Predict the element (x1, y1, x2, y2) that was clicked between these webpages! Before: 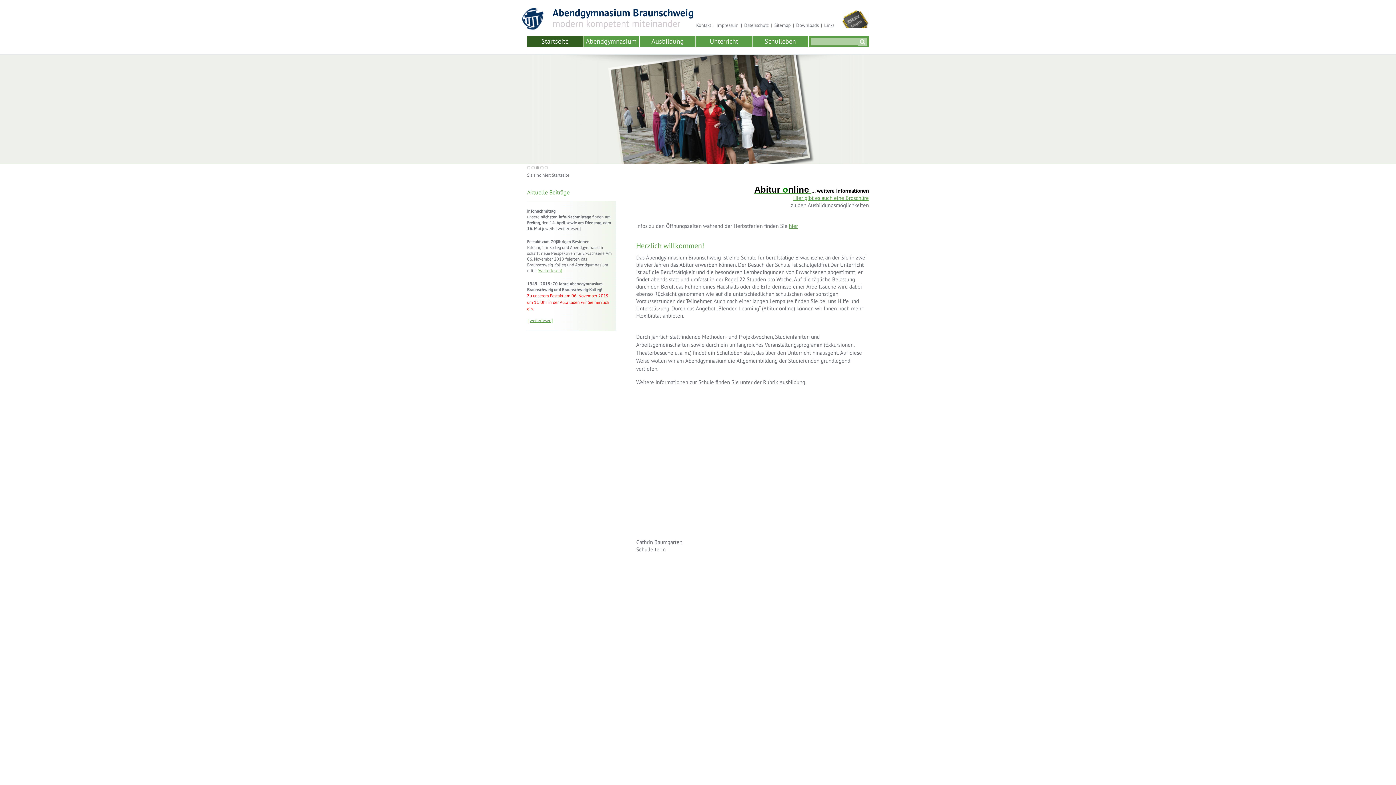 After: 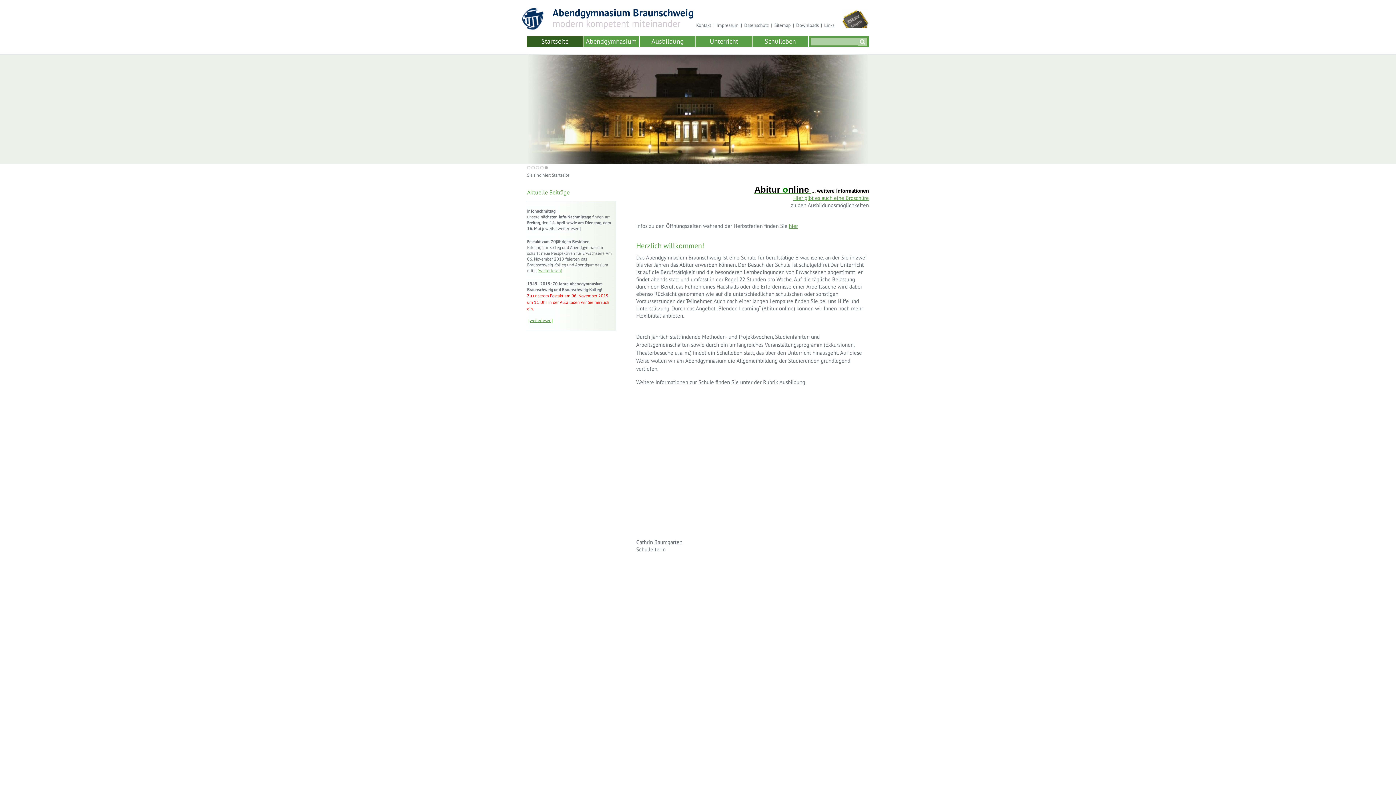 Action: label: 5 bbox: (544, 166, 548, 169)